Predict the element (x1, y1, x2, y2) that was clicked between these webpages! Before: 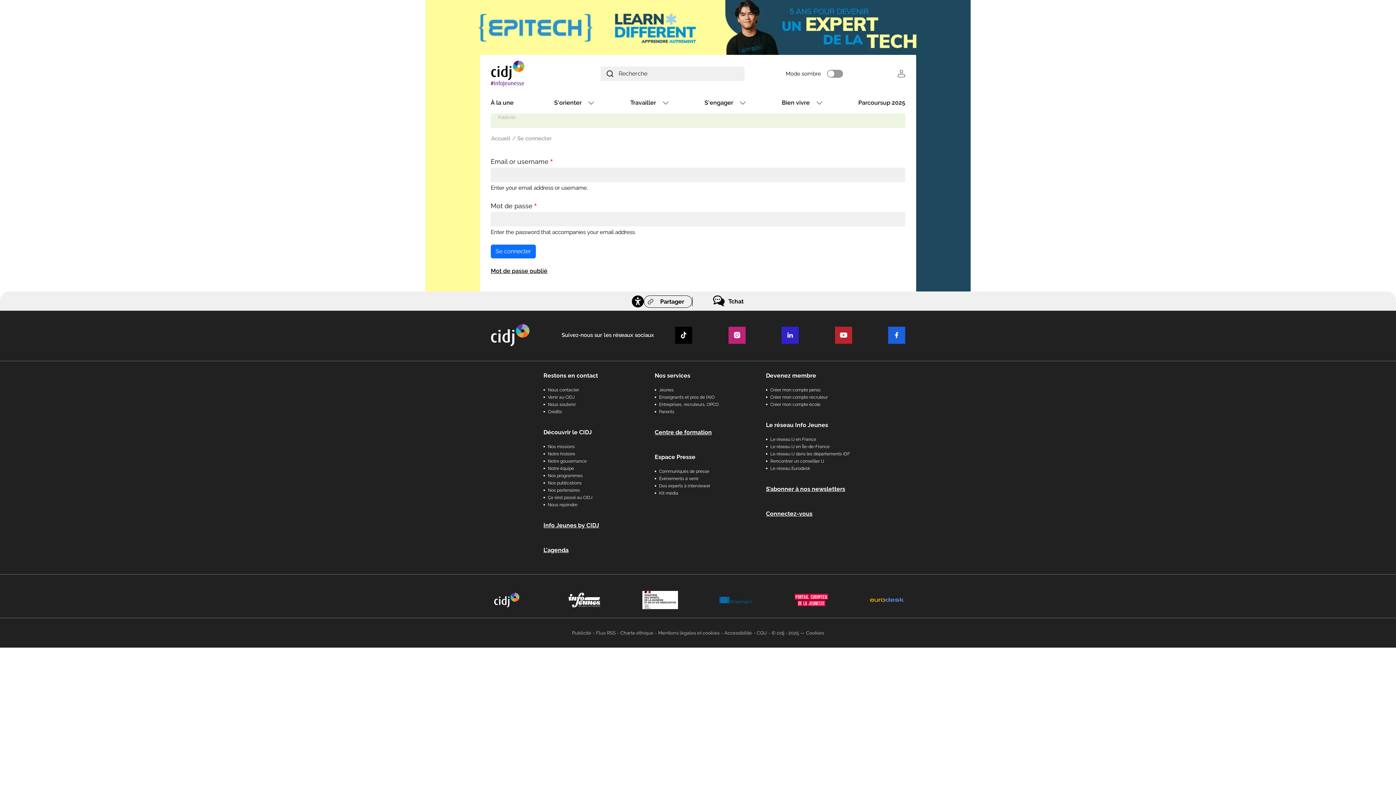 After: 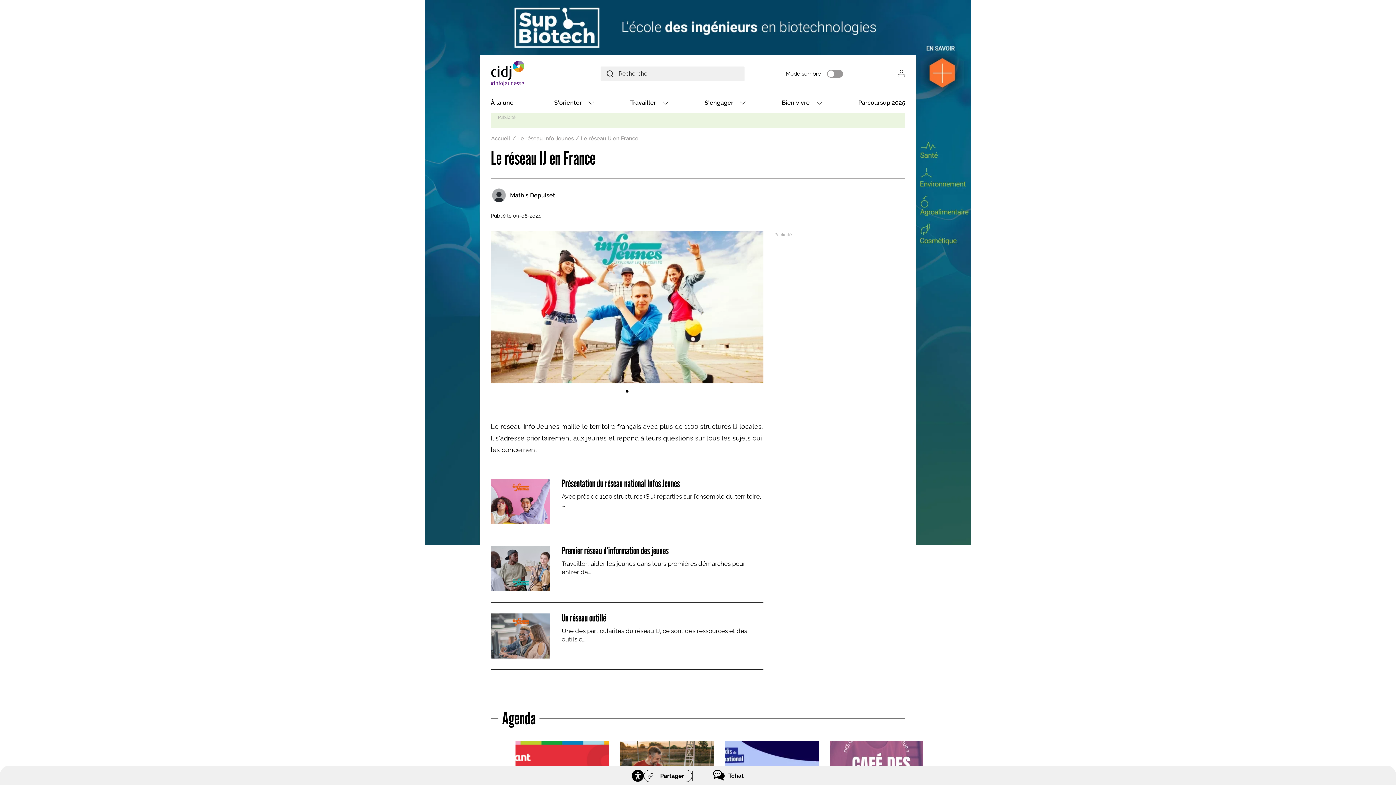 Action: bbox: (770, 436, 852, 443) label: Le réseau IJ en France